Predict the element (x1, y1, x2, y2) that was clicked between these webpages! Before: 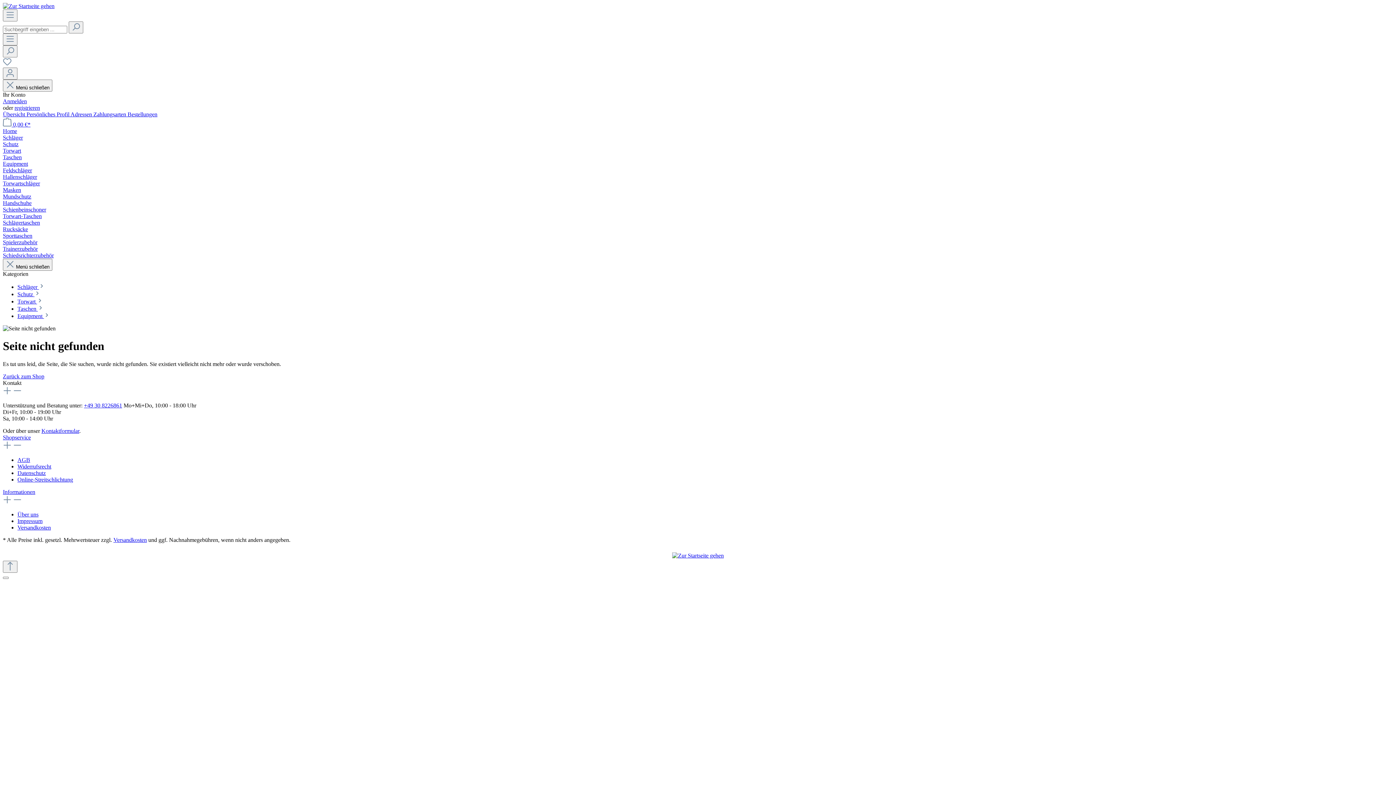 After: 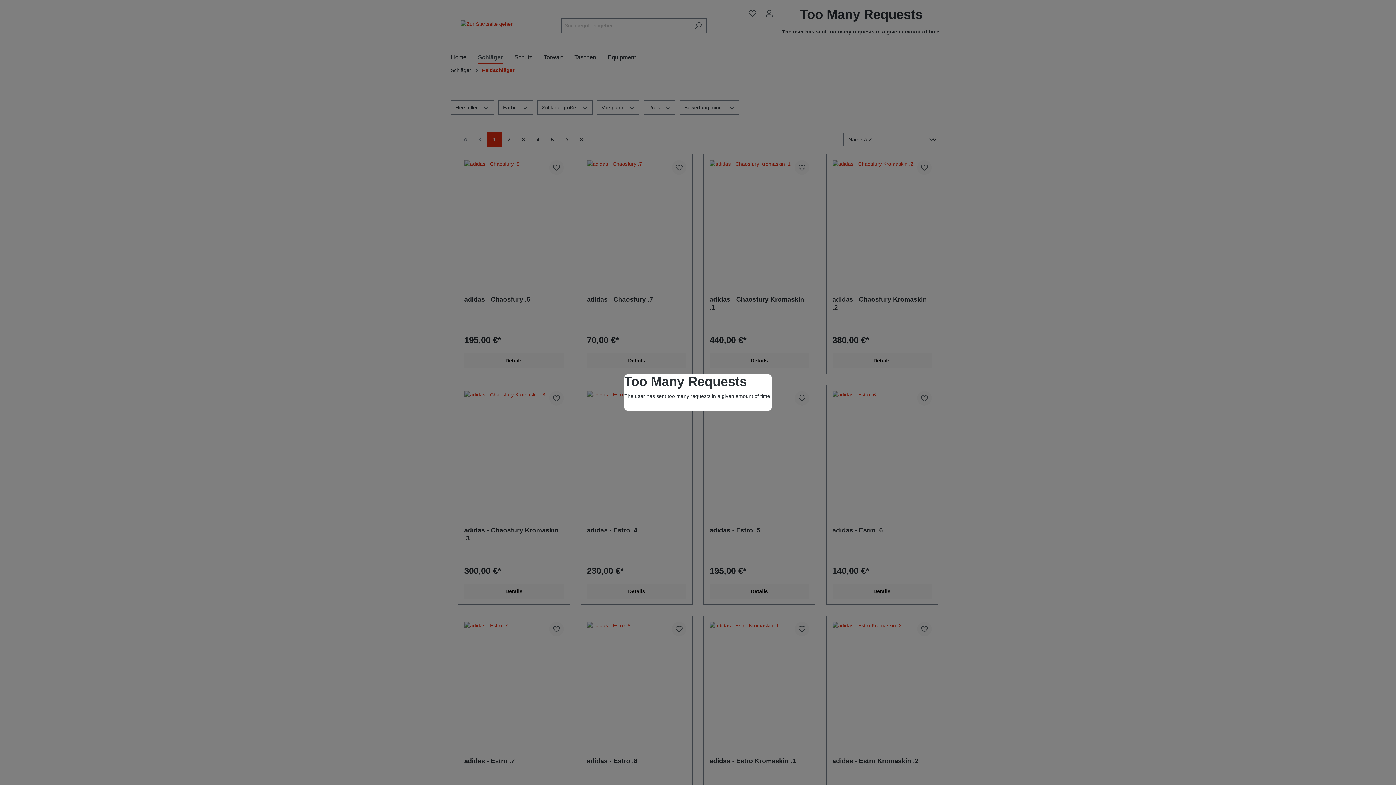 Action: label: Feldschläger bbox: (2, 167, 1393, 173)